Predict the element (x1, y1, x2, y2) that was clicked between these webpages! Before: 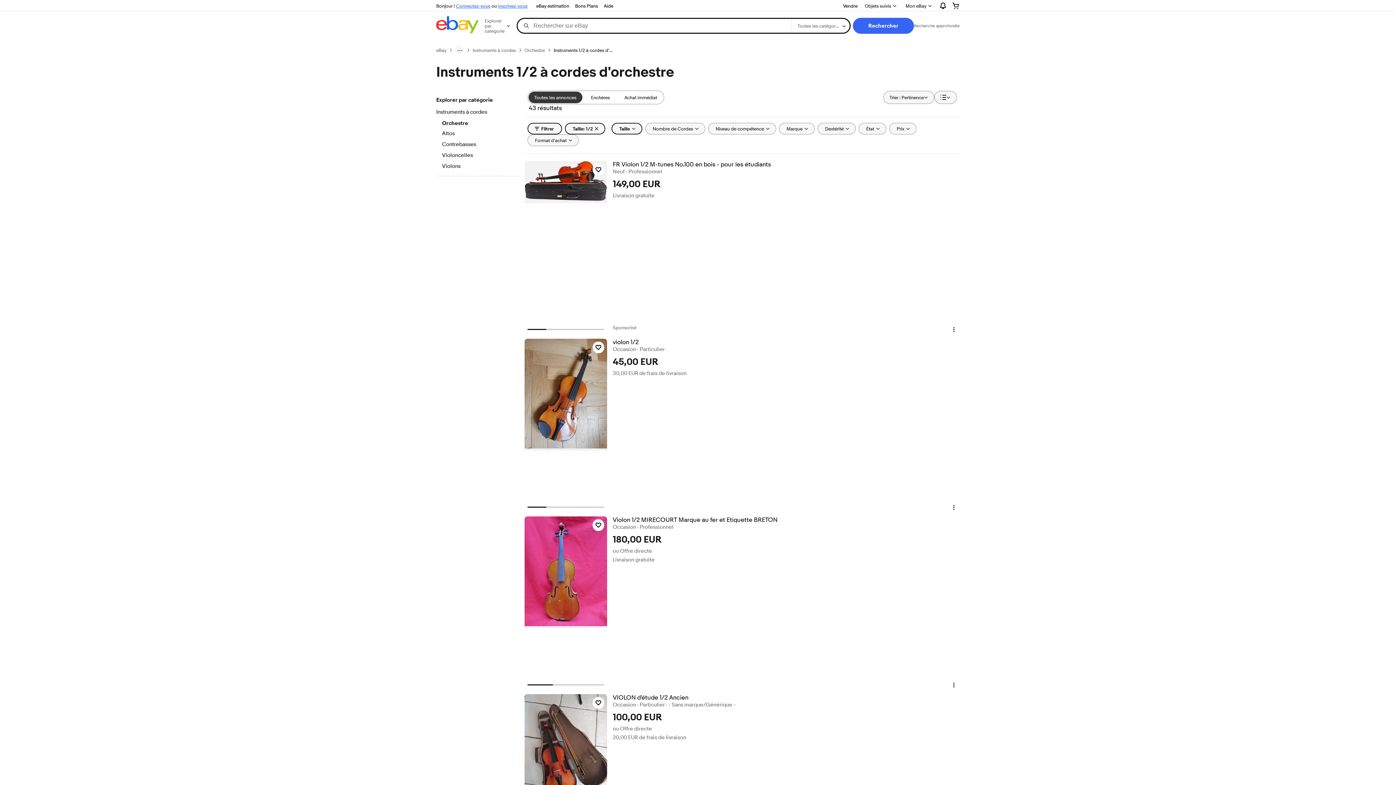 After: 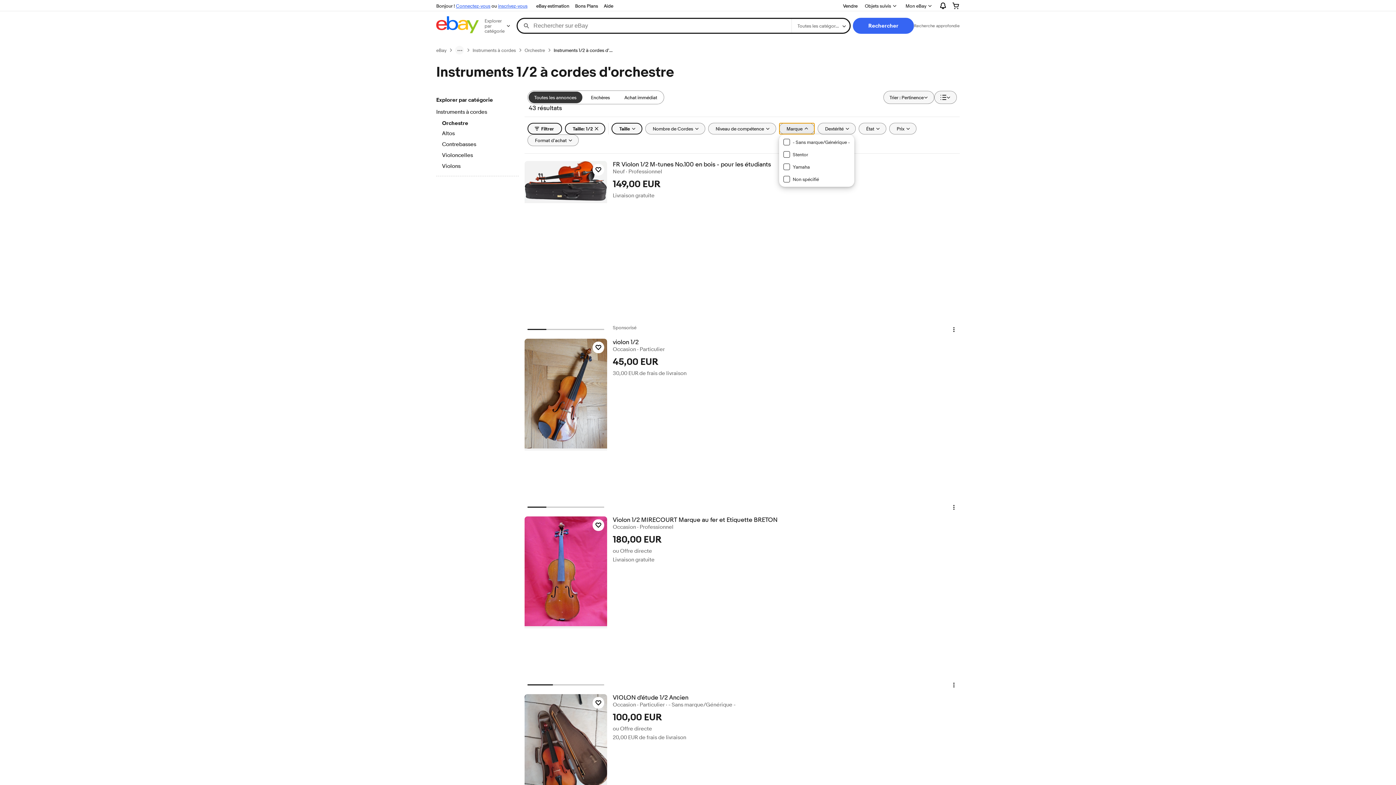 Action: bbox: (779, 122, 814, 134) label: Marque